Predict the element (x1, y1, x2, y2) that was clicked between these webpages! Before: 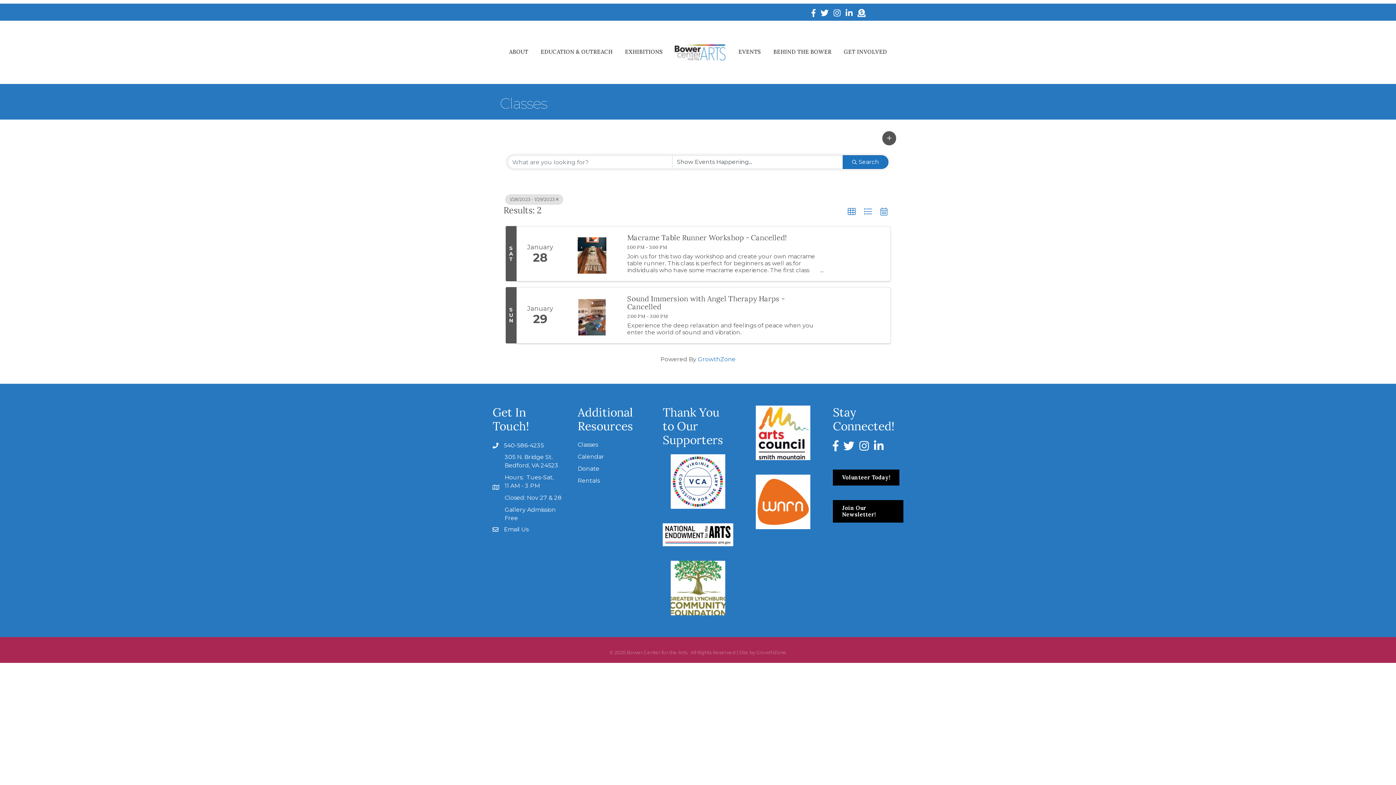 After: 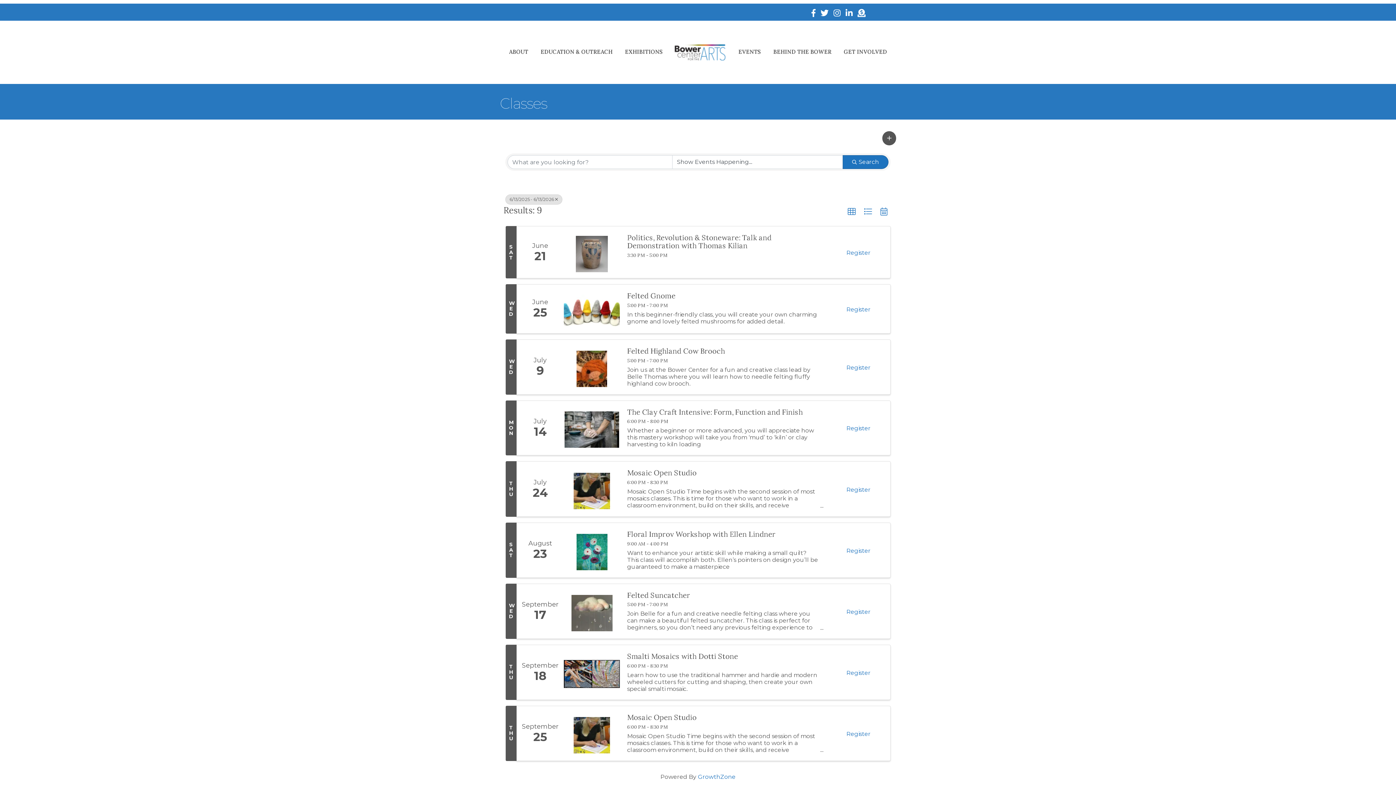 Action: label: Deselect bbox: (505, 194, 563, 204)